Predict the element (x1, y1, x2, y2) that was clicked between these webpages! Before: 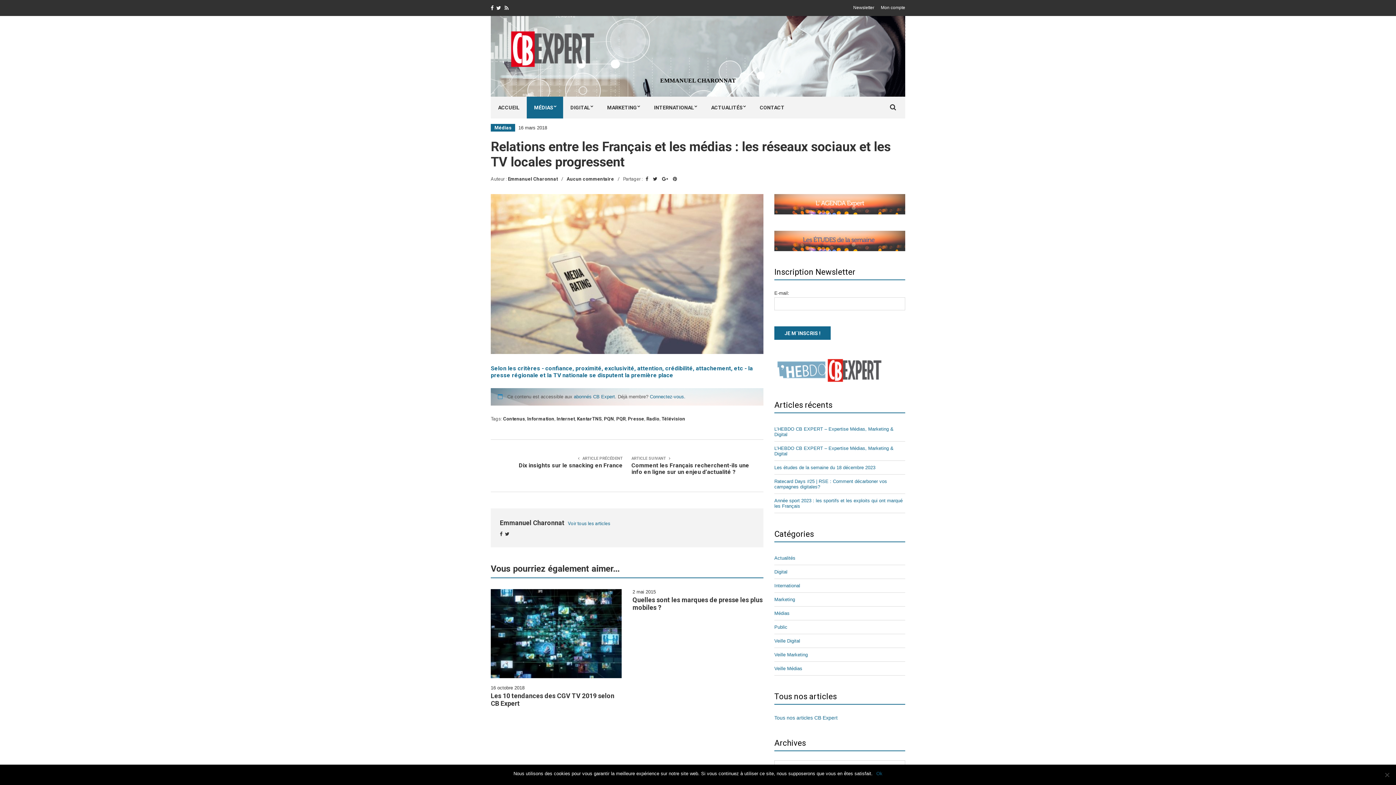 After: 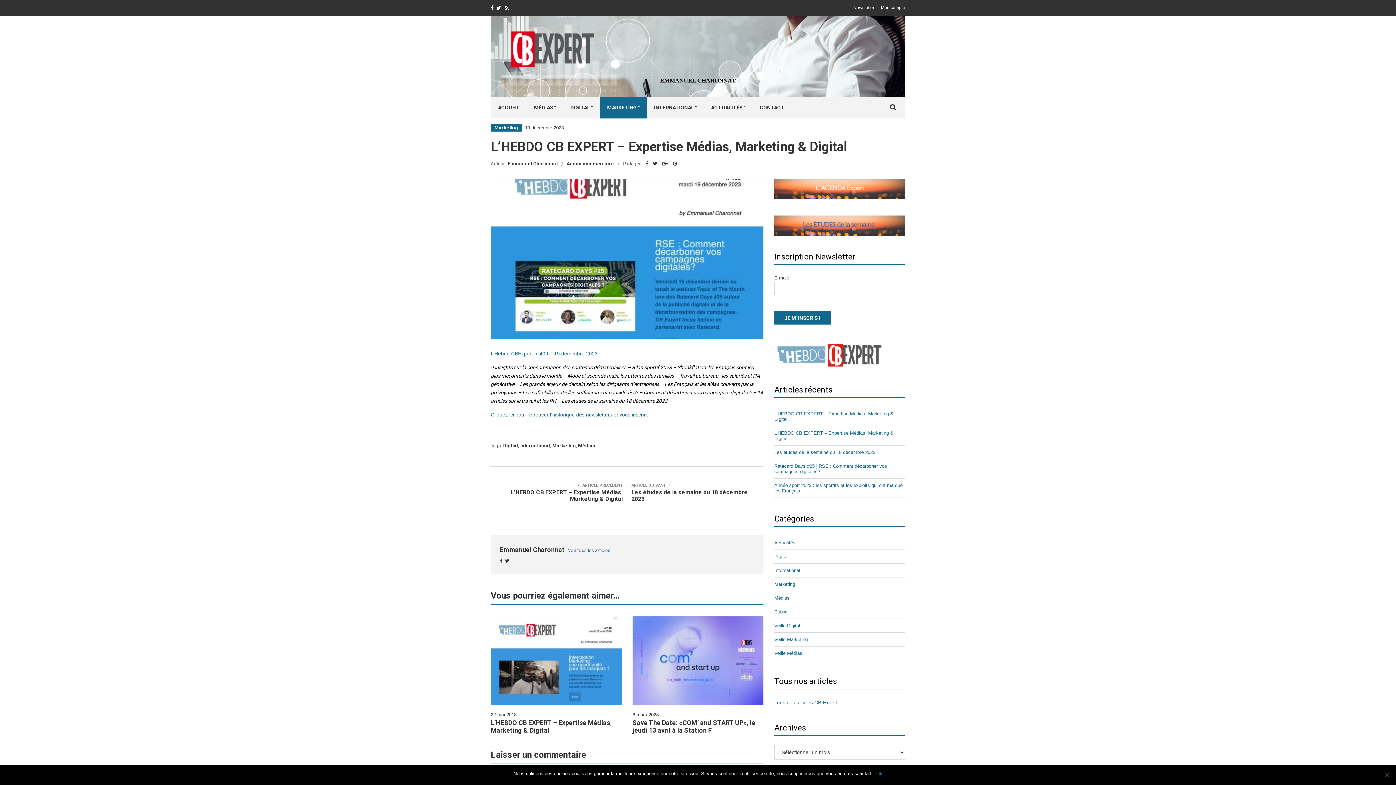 Action: label: L’HEBDO CB EXPERT – Expertise Médias, Marketing & Digital bbox: (774, 441, 905, 461)